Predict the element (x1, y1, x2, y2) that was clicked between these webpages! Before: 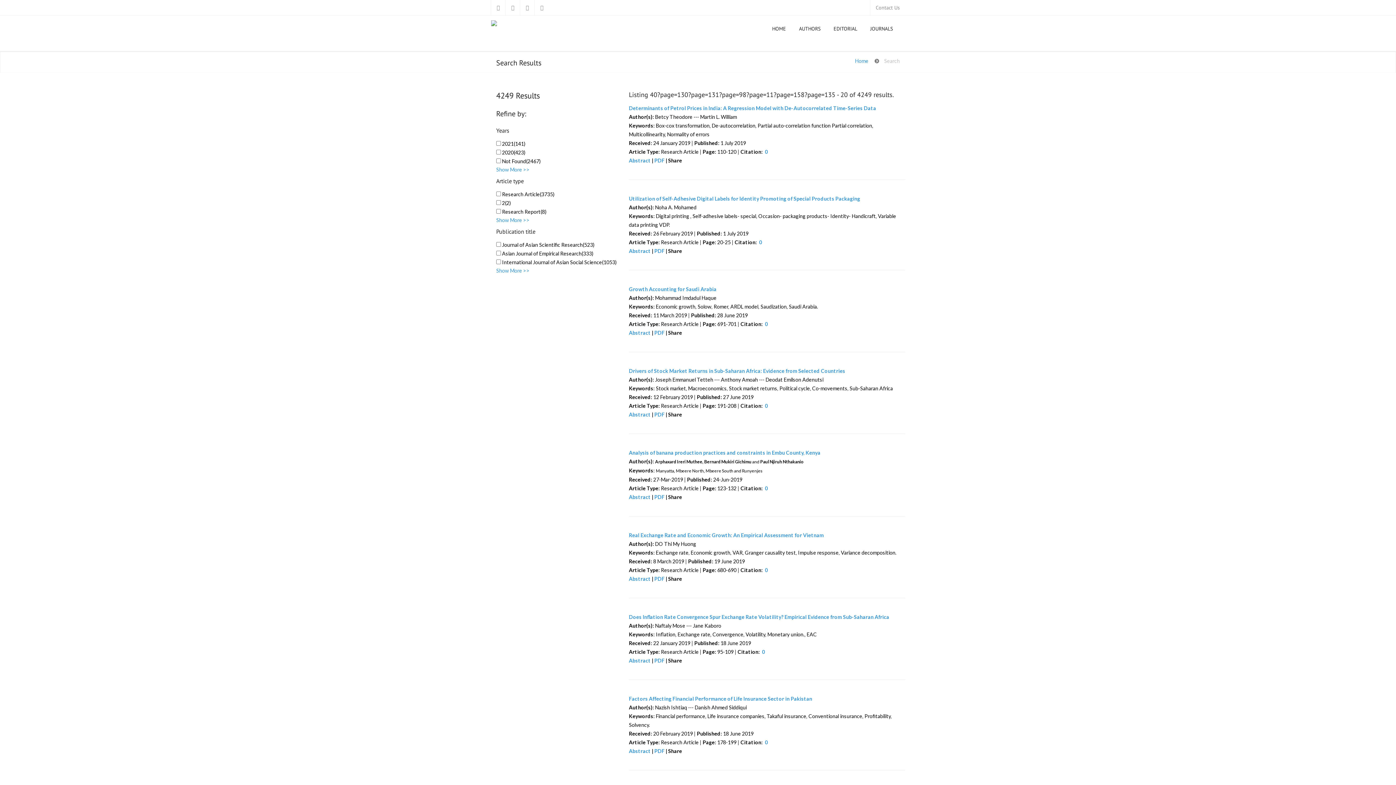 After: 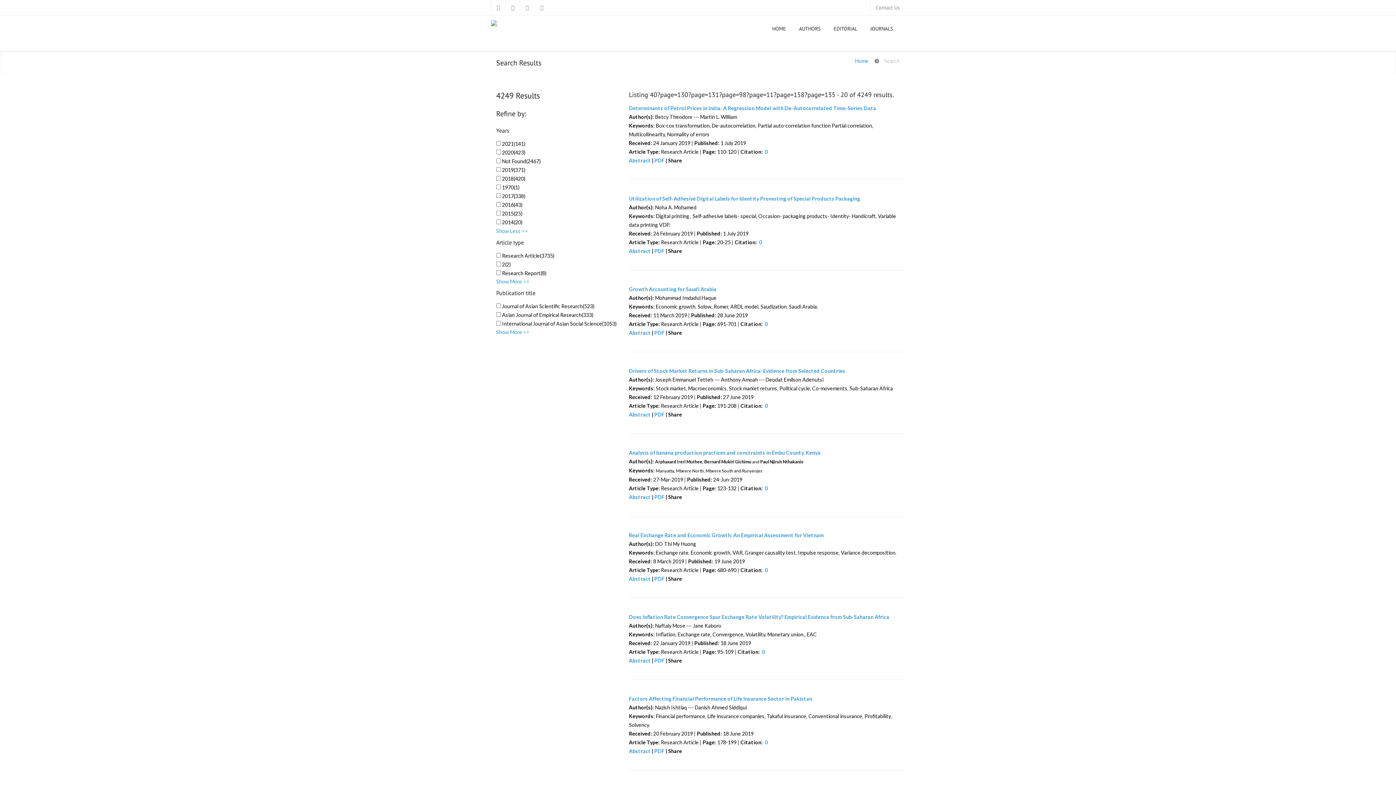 Action: bbox: (496, 166, 529, 172) label: Show More >>